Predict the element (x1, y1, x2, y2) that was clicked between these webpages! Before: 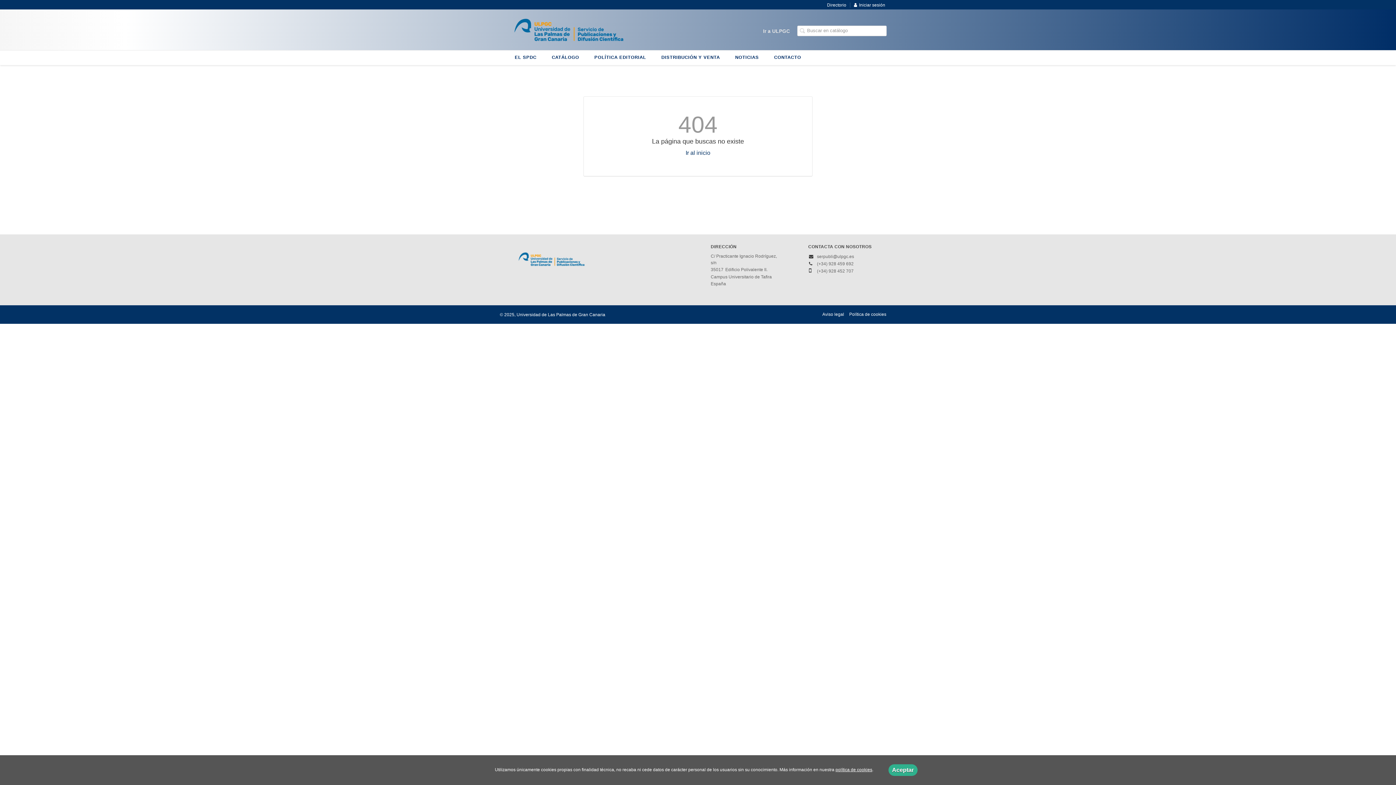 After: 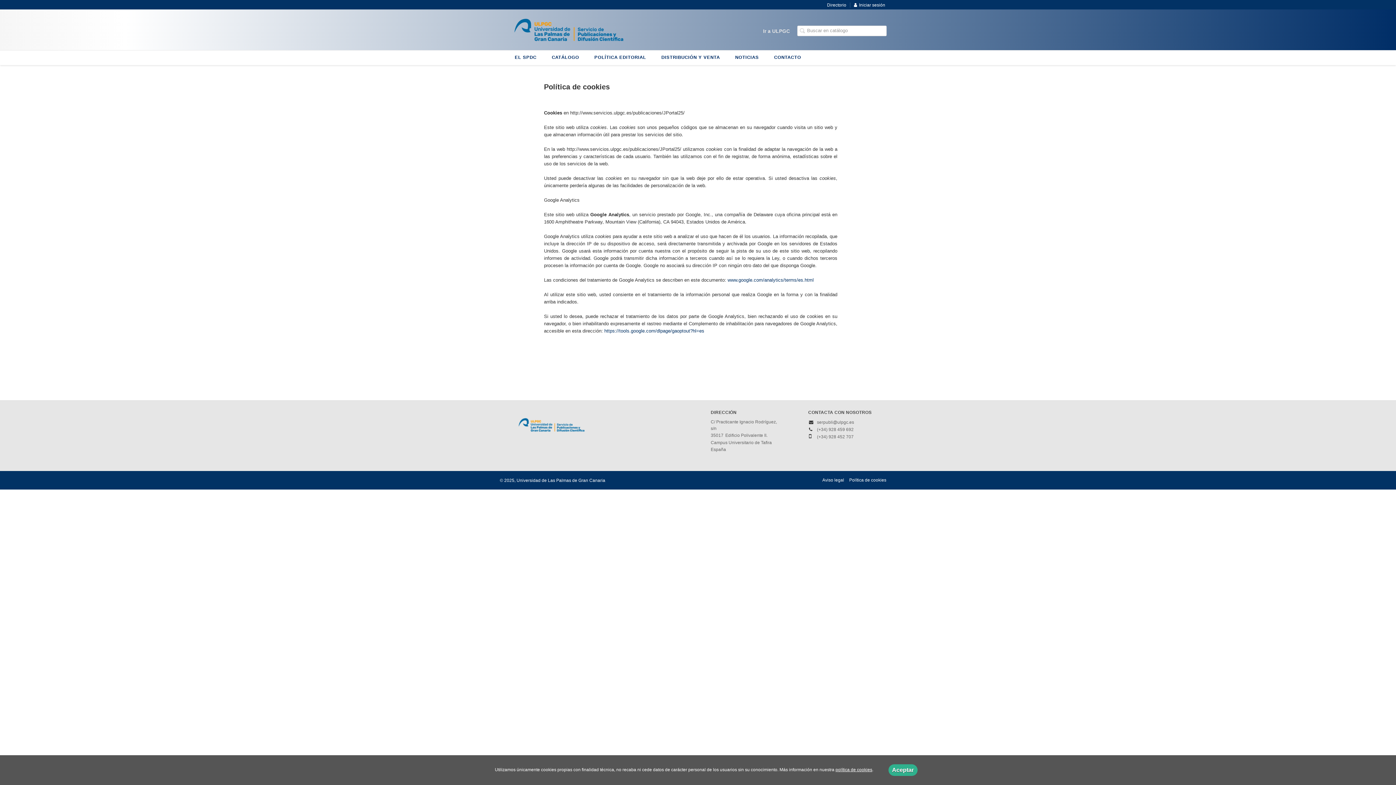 Action: bbox: (846, 312, 889, 317) label: Política de cookies